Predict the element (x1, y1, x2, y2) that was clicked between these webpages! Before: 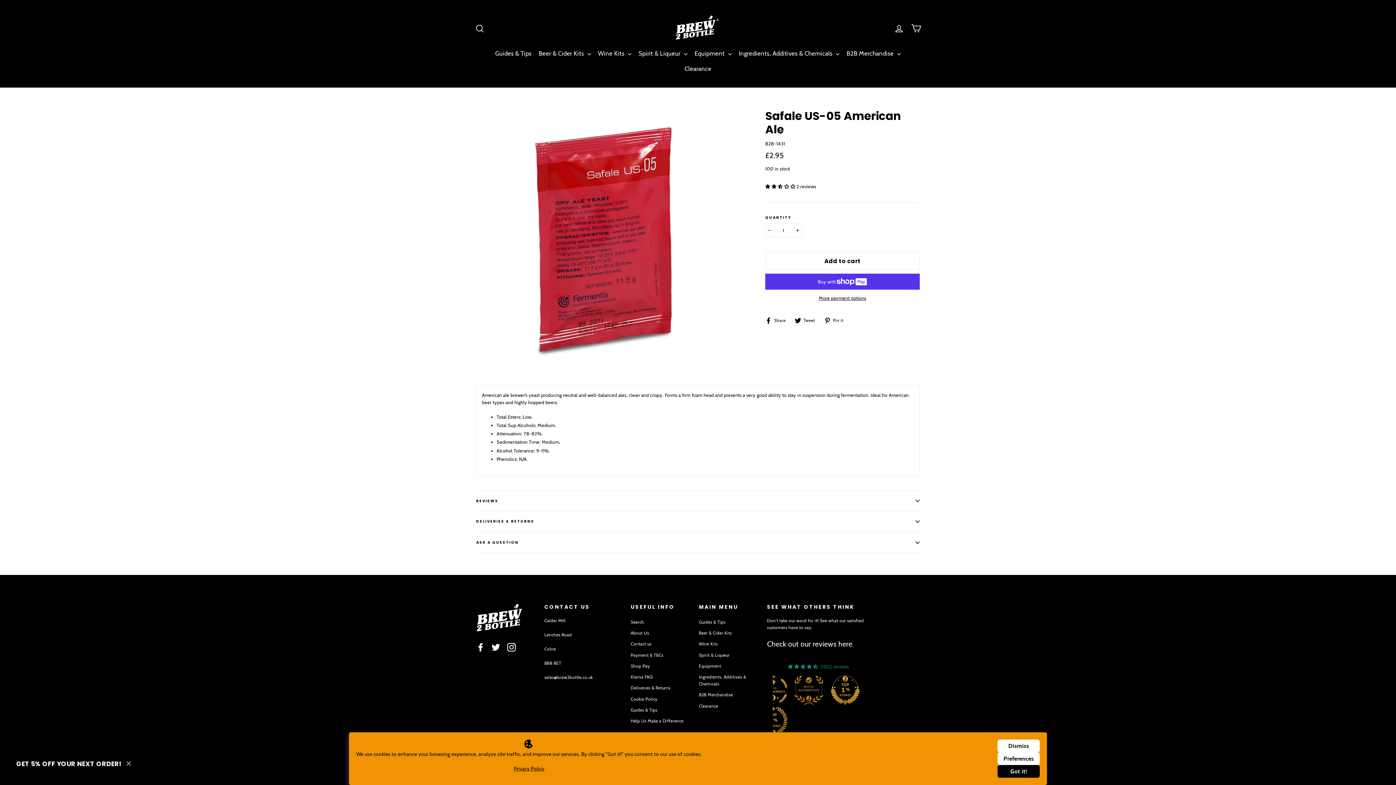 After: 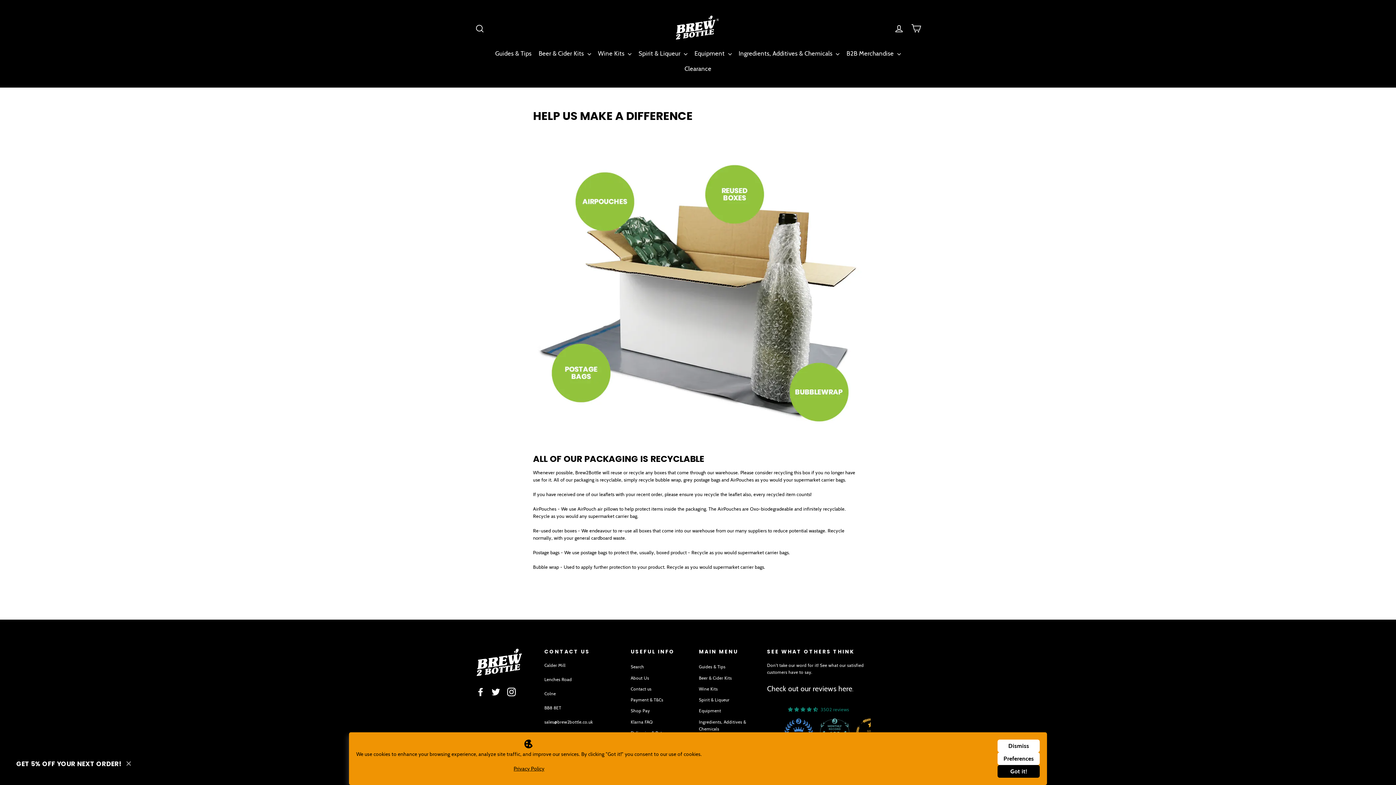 Action: label: Help Us Make a Difference bbox: (630, 716, 688, 726)